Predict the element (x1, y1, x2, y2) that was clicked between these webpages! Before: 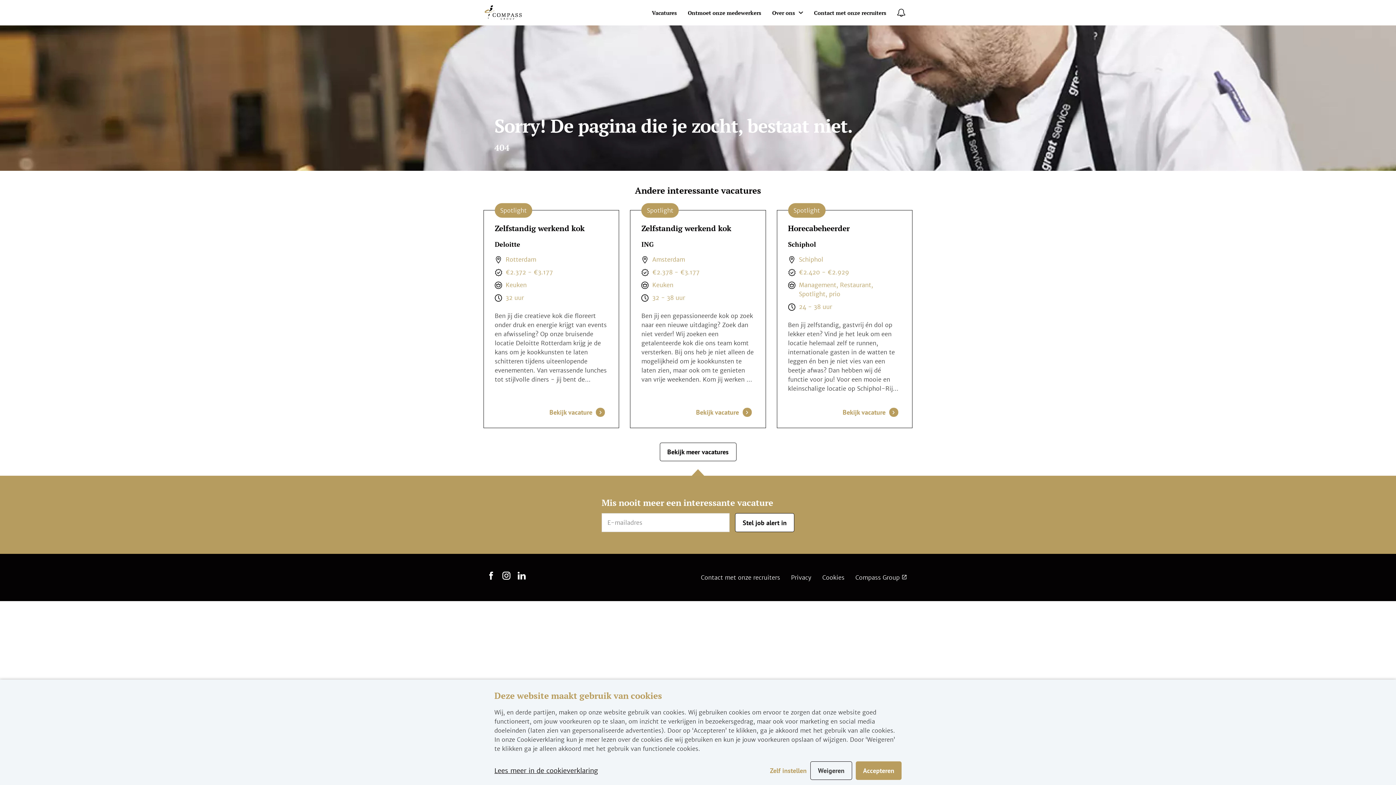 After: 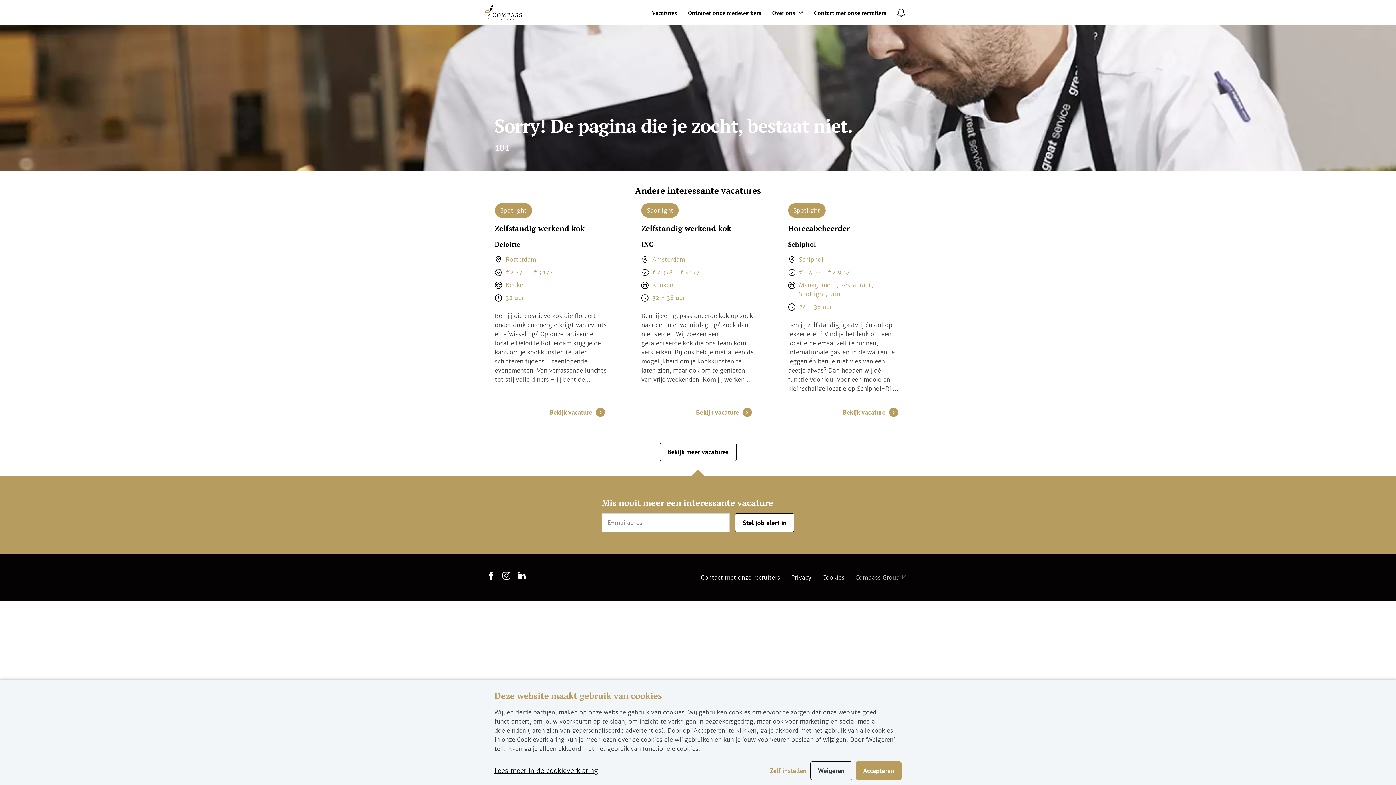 Action: label: Ga naar de bedrijfswebsite bbox: (855, 574, 907, 581)